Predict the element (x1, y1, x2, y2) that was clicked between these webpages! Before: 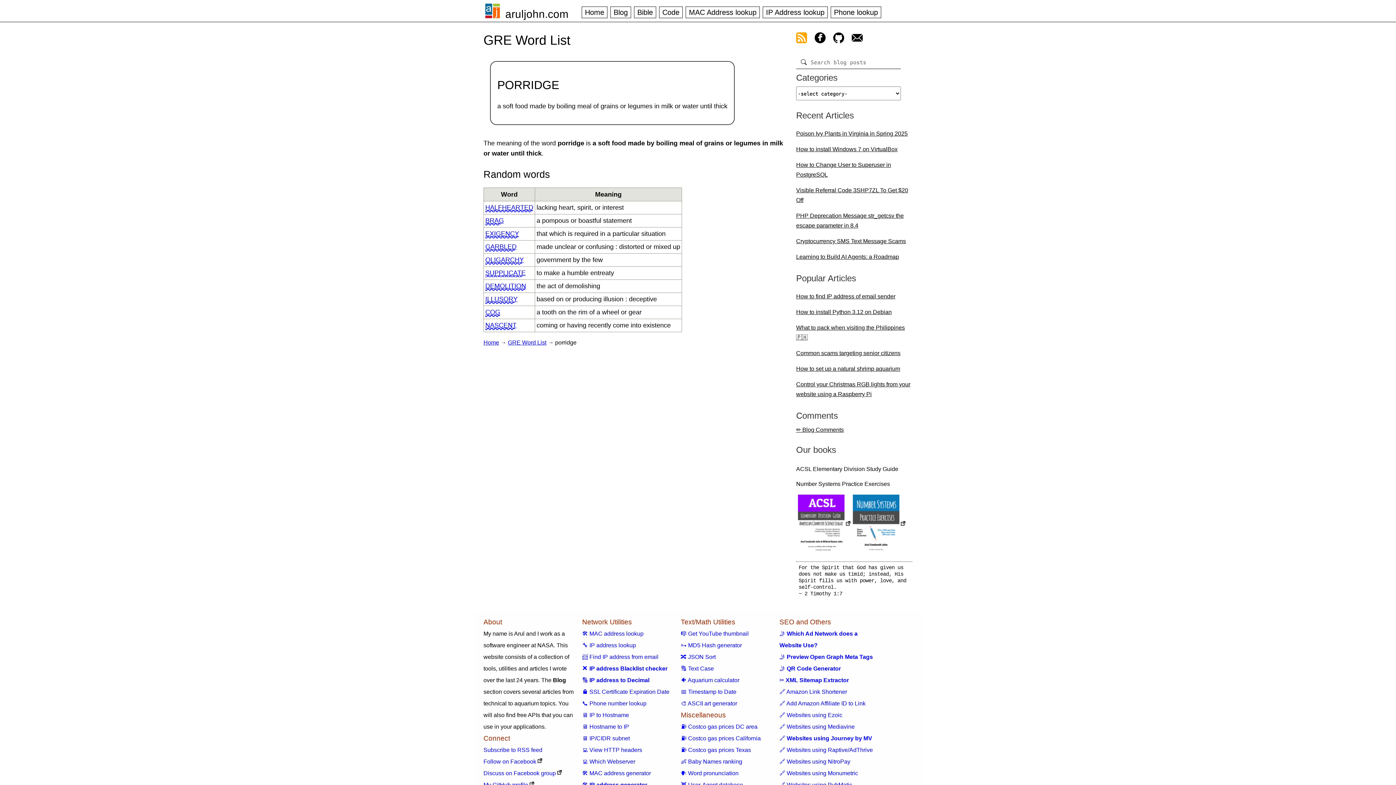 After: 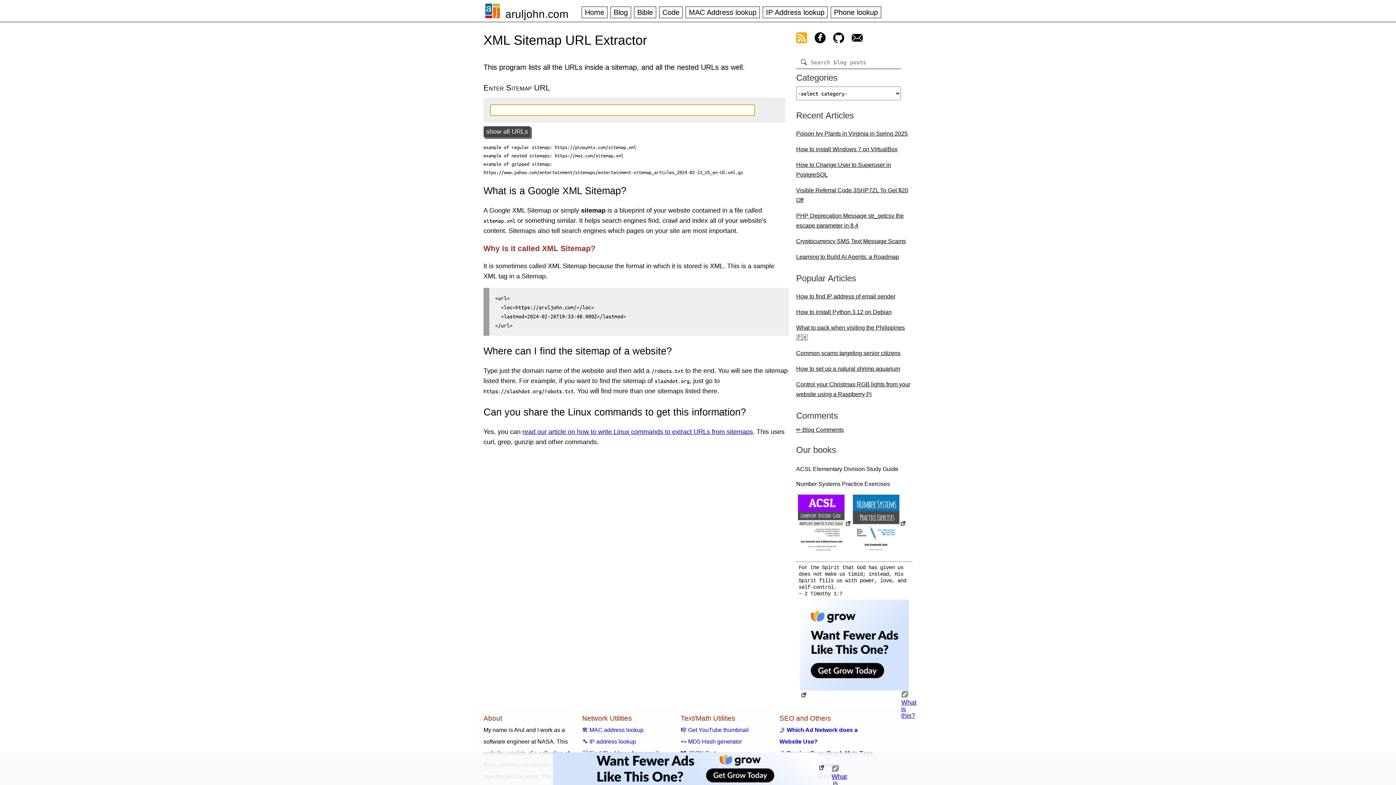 Action: bbox: (779, 677, 849, 683) label: ✂ XML Sitemap Extractor